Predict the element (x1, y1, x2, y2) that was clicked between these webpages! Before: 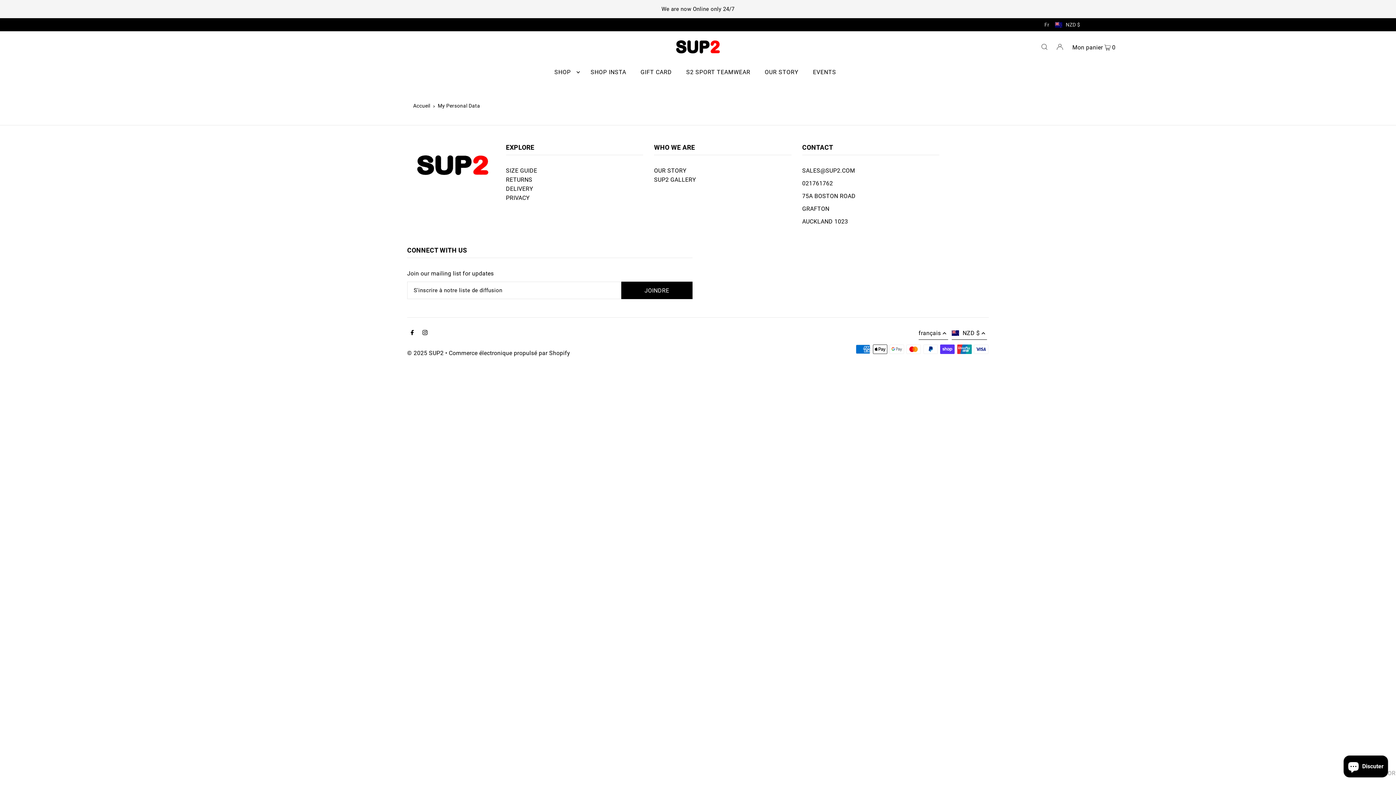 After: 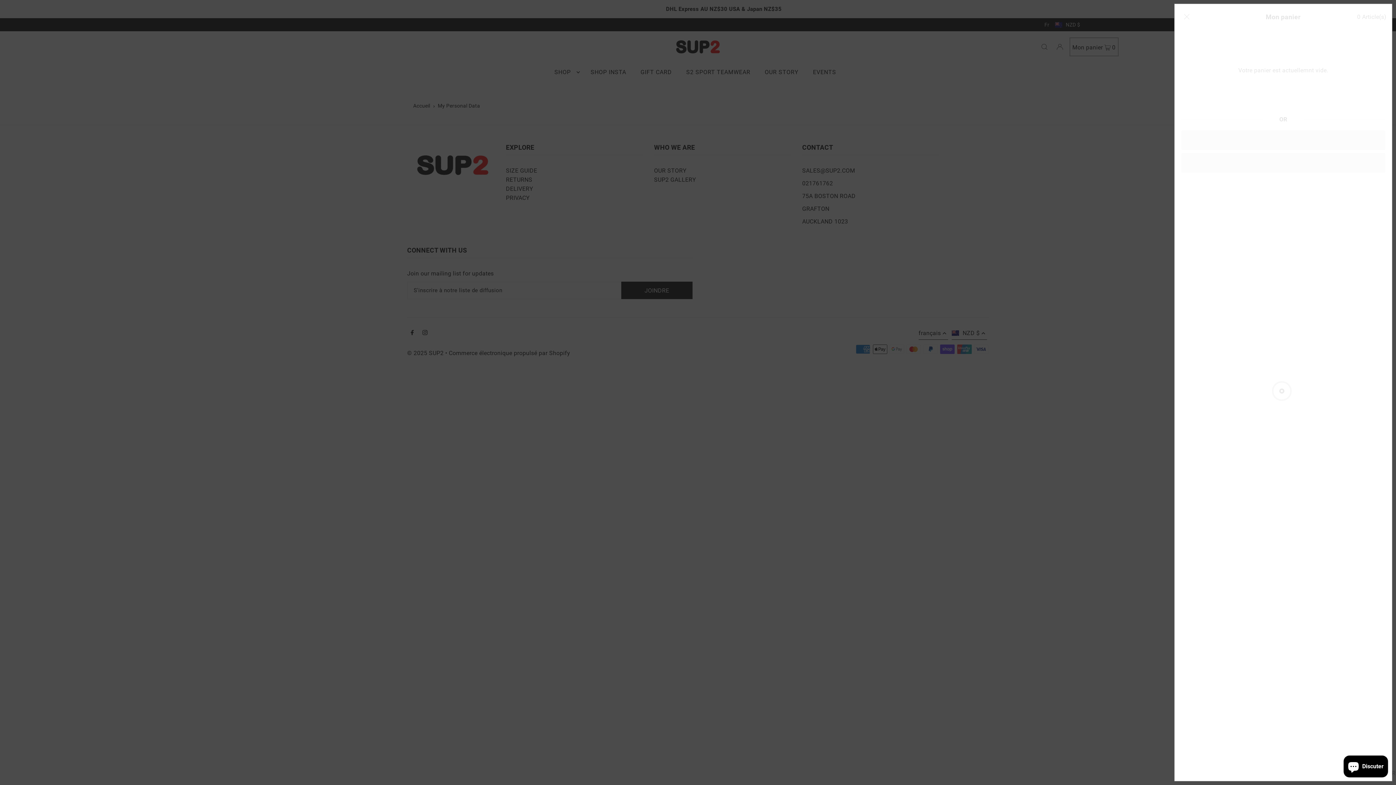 Action: label: Mon panier  0 bbox: (1070, 38, 1118, 55)